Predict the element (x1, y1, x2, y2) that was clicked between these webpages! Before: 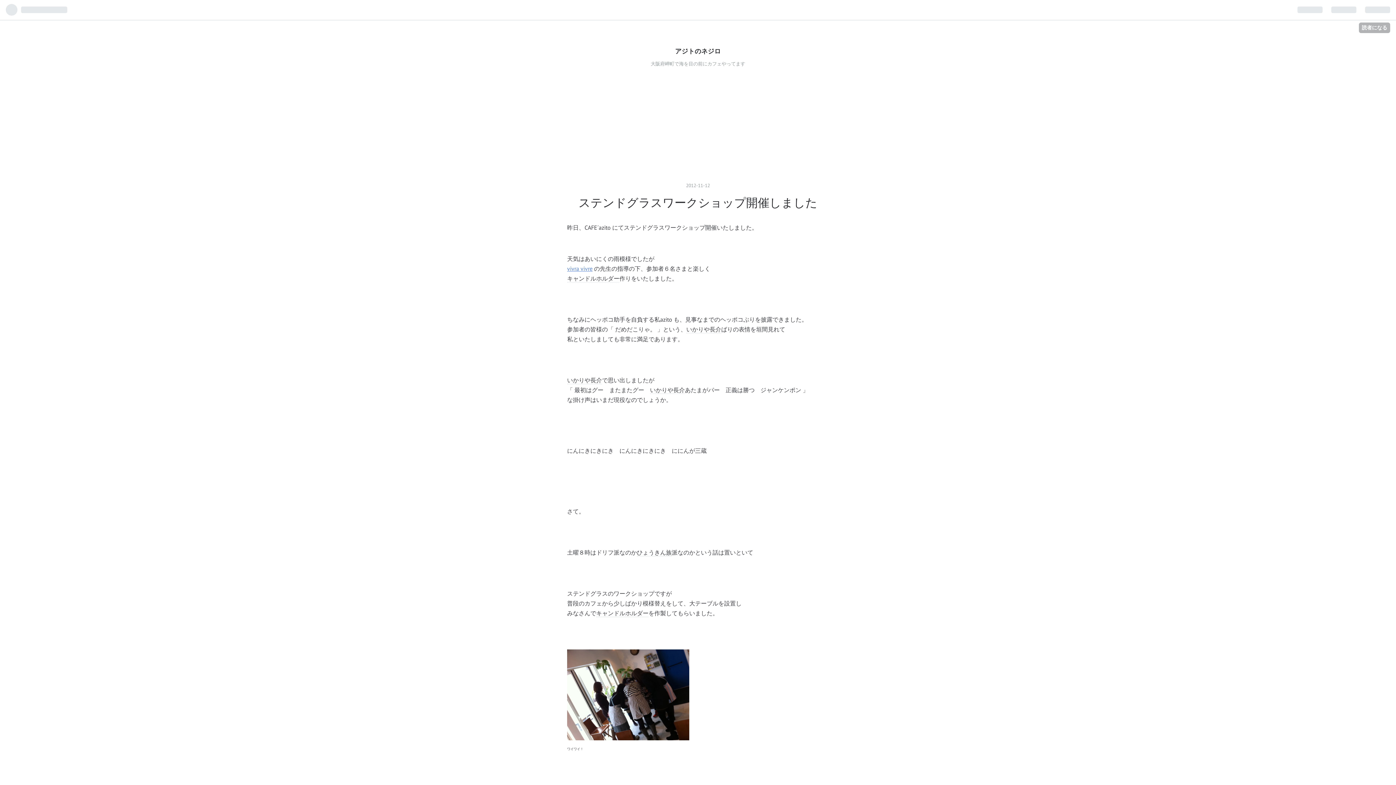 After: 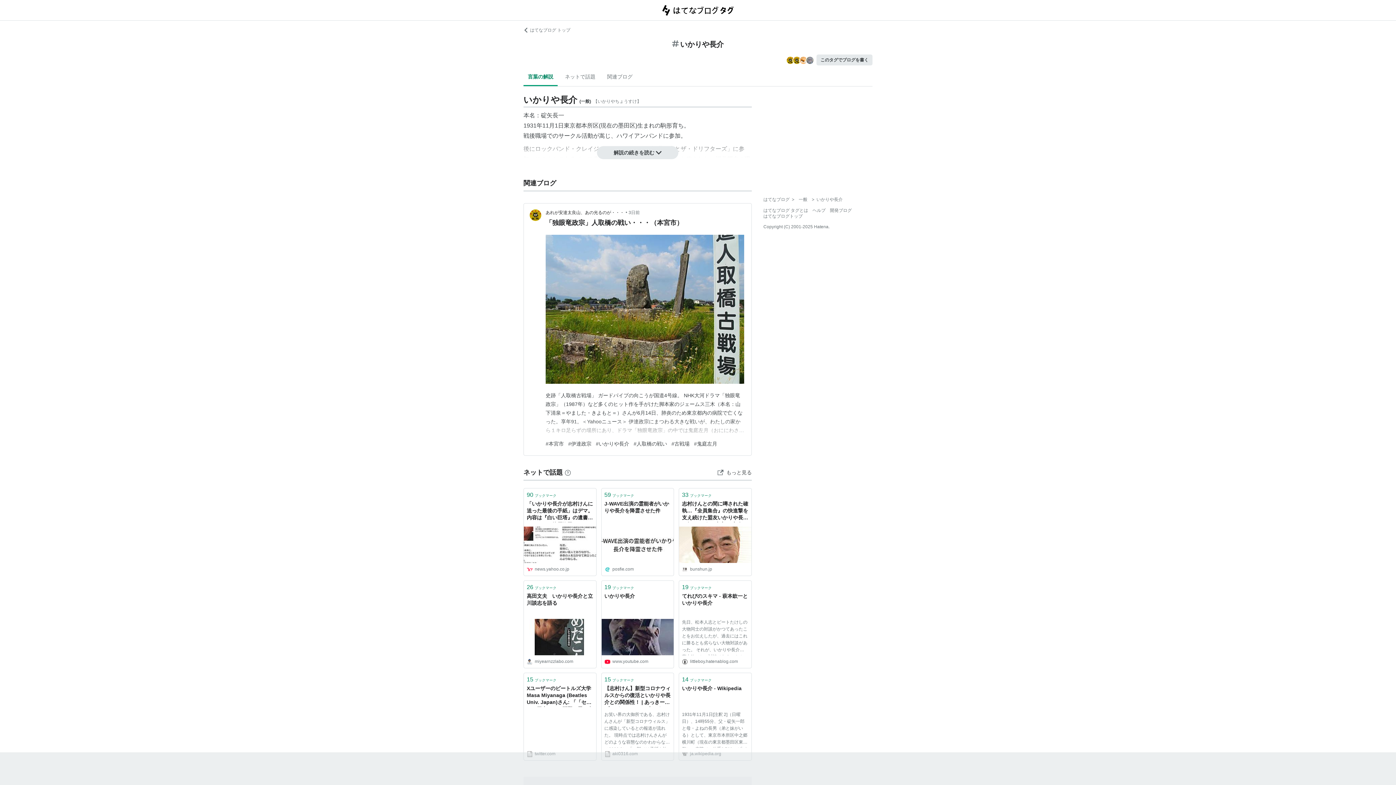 Action: label: いかりや長介 bbox: (650, 386, 685, 394)